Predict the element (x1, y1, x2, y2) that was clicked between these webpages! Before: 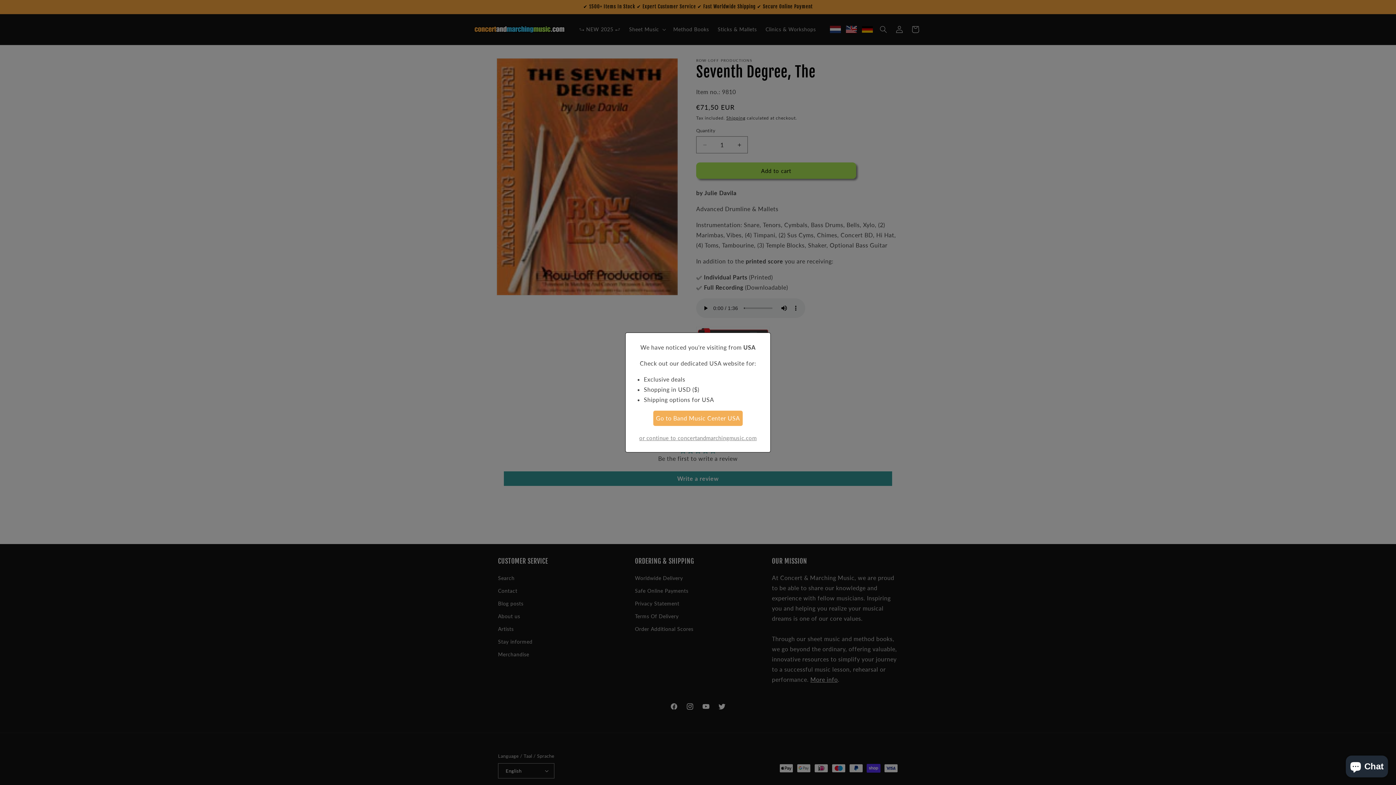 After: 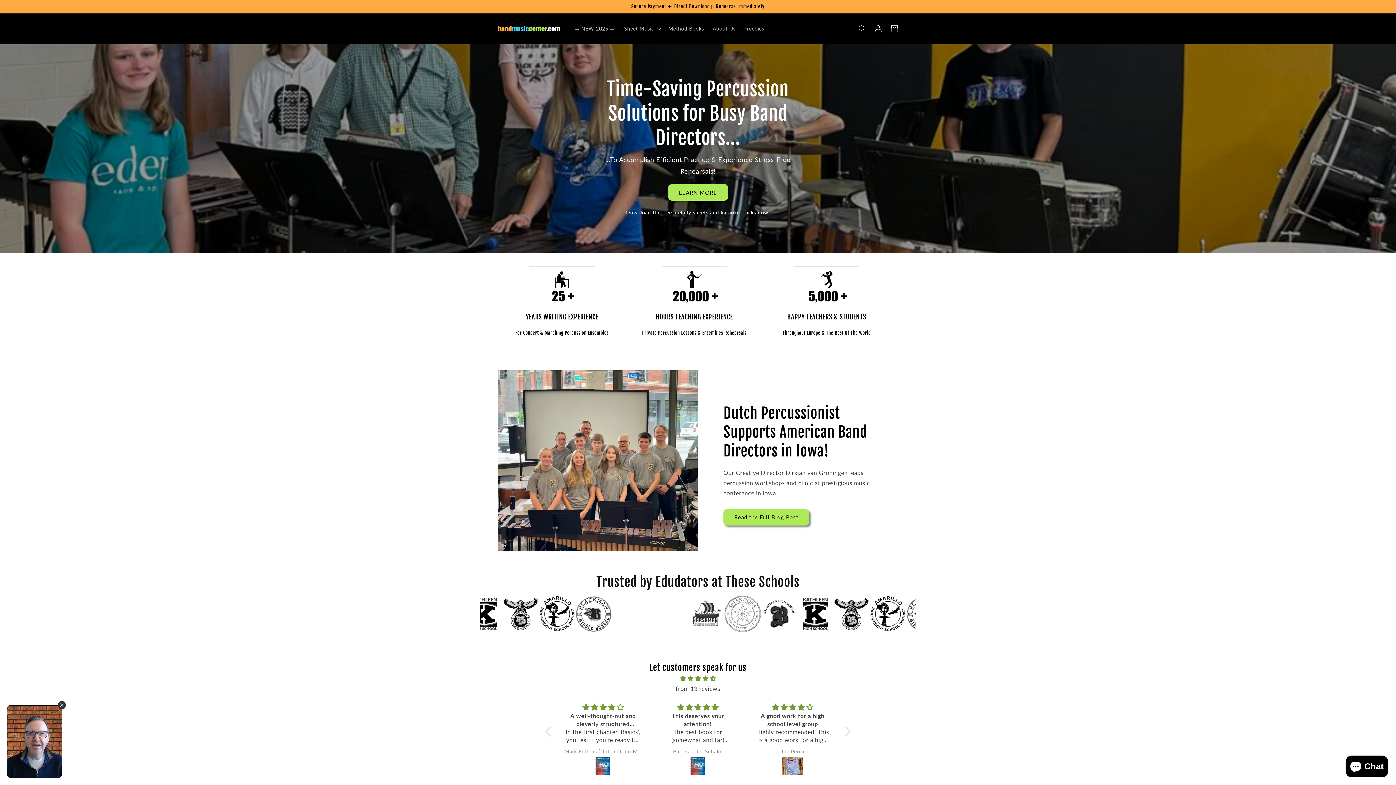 Action: label: Go to Band Music Center USA bbox: (653, 410, 742, 426)